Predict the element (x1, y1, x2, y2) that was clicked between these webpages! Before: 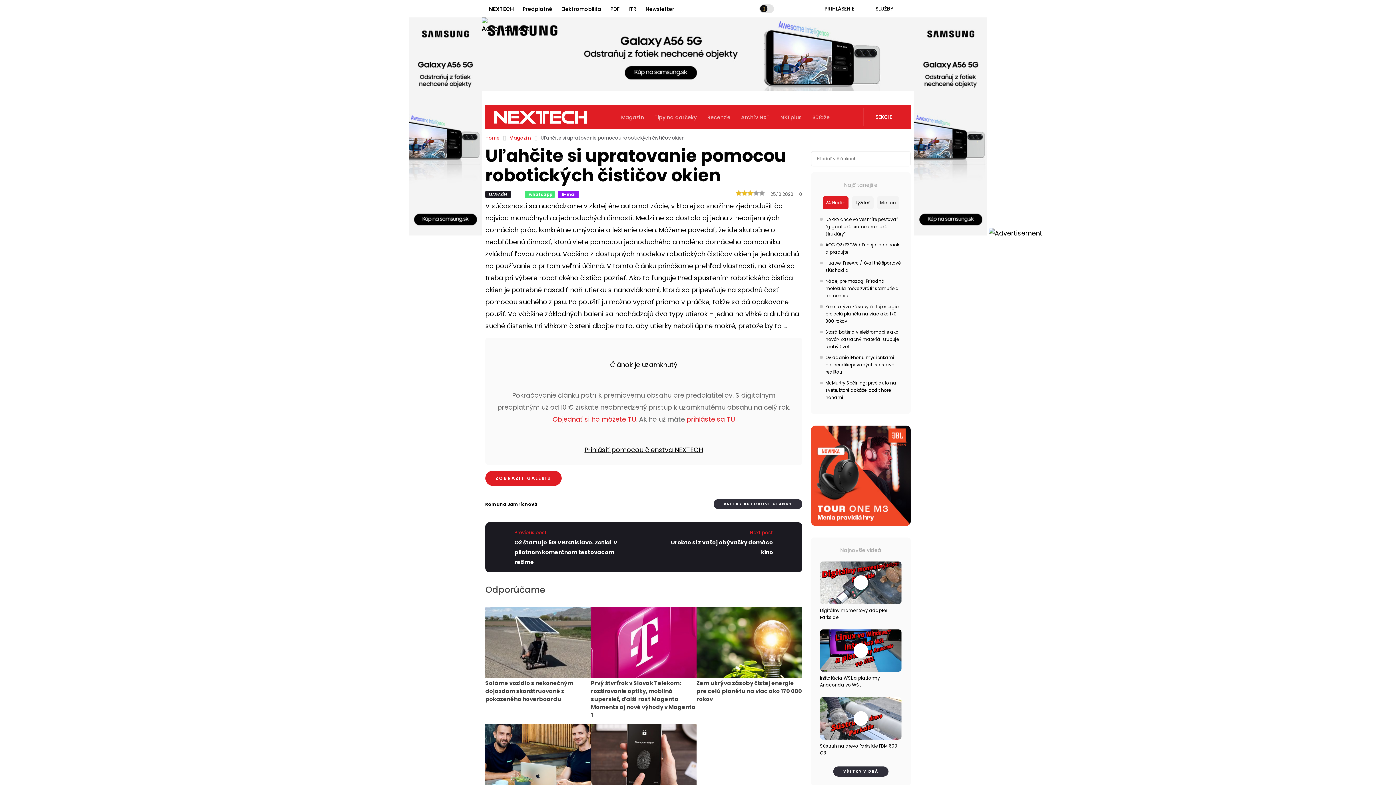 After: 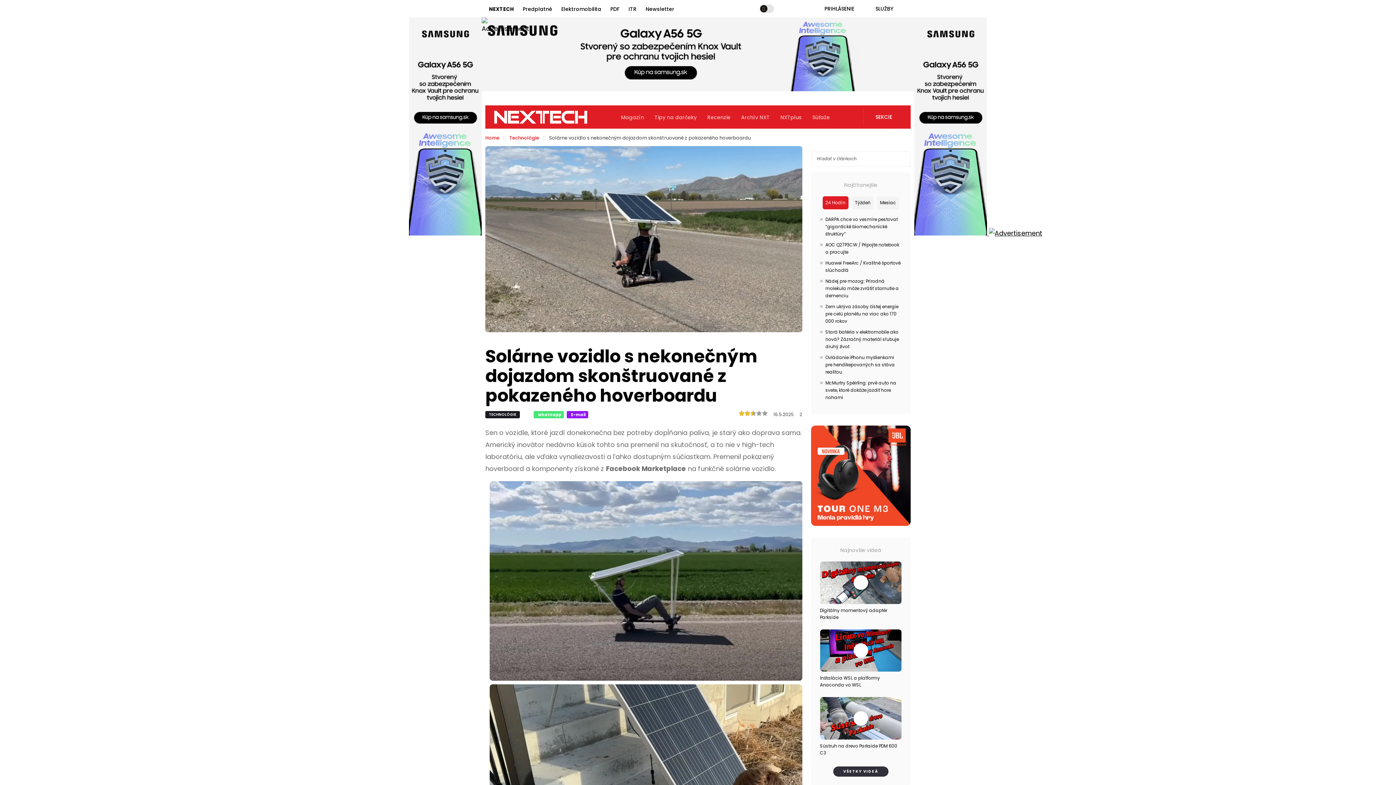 Action: bbox: (485, 607, 591, 721) label: Solárne vozidlo s nekonečným dojazdom skonštruované z pokazeného hoverboardu